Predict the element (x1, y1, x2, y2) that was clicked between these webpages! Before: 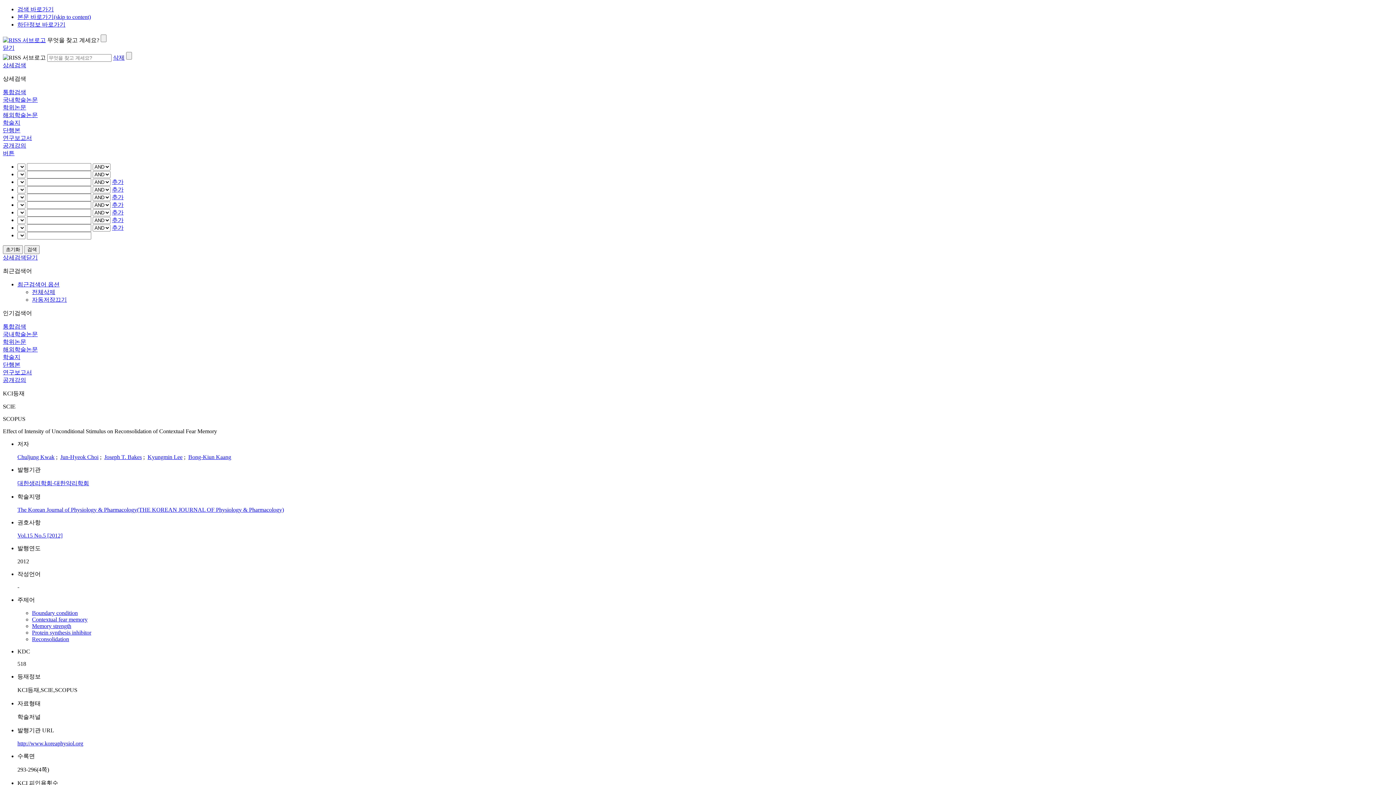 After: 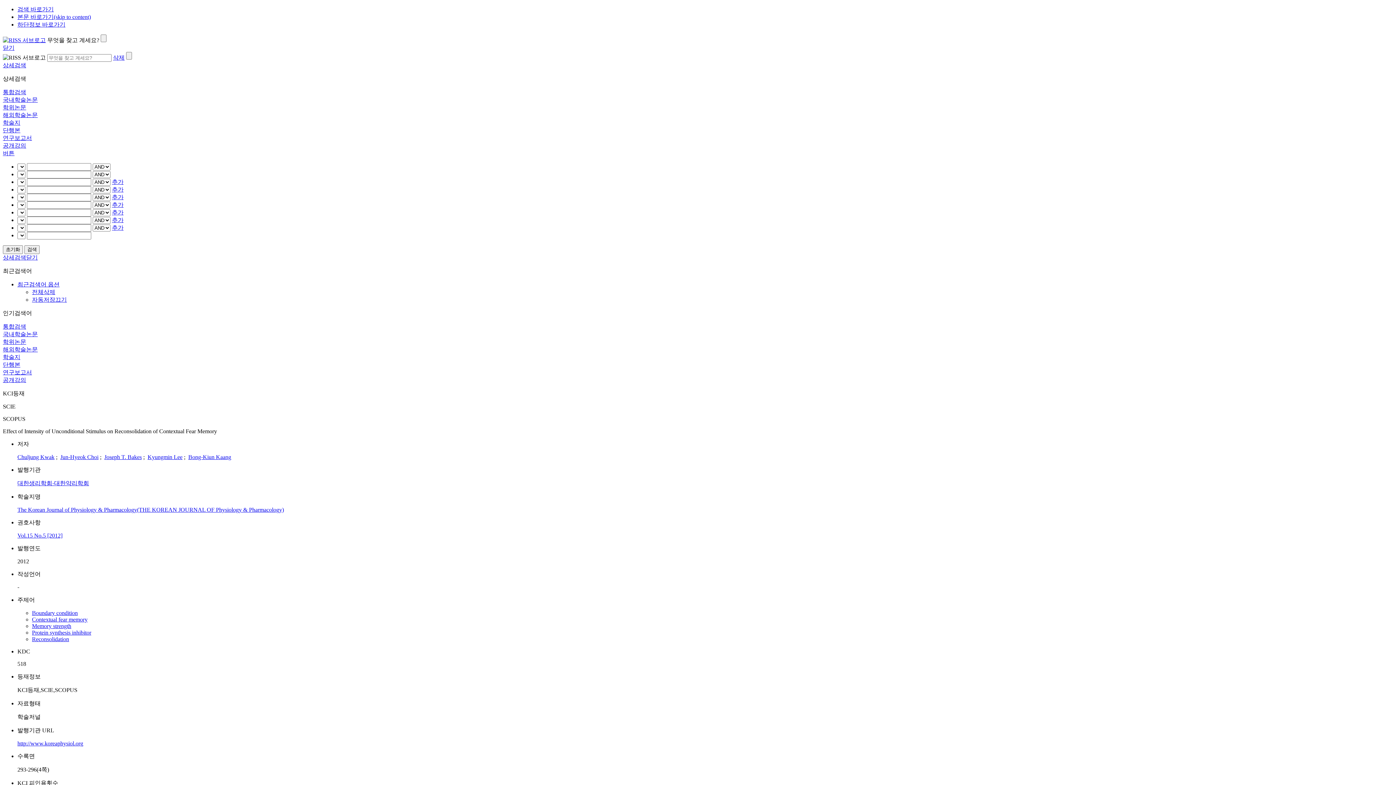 Action: label: 단행본 bbox: (2, 127, 20, 133)